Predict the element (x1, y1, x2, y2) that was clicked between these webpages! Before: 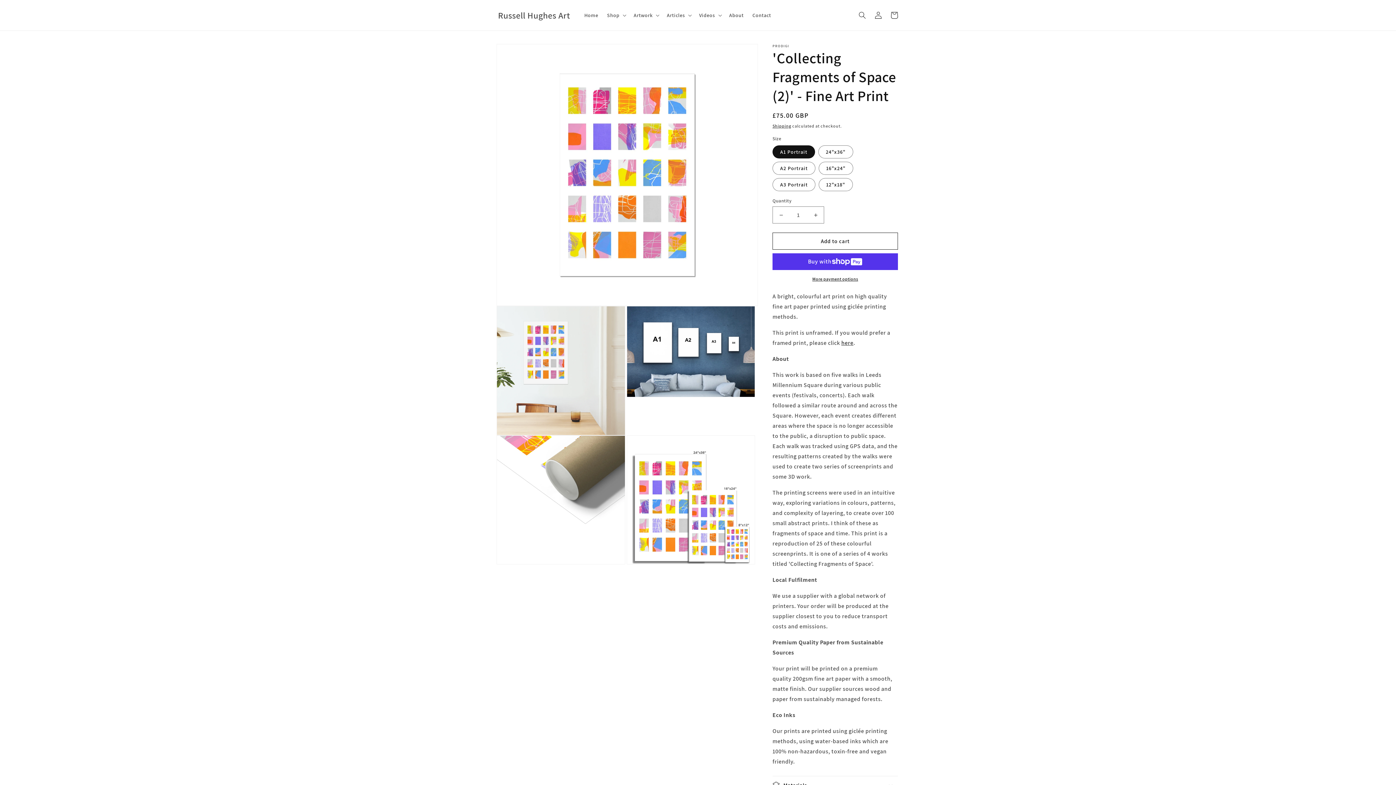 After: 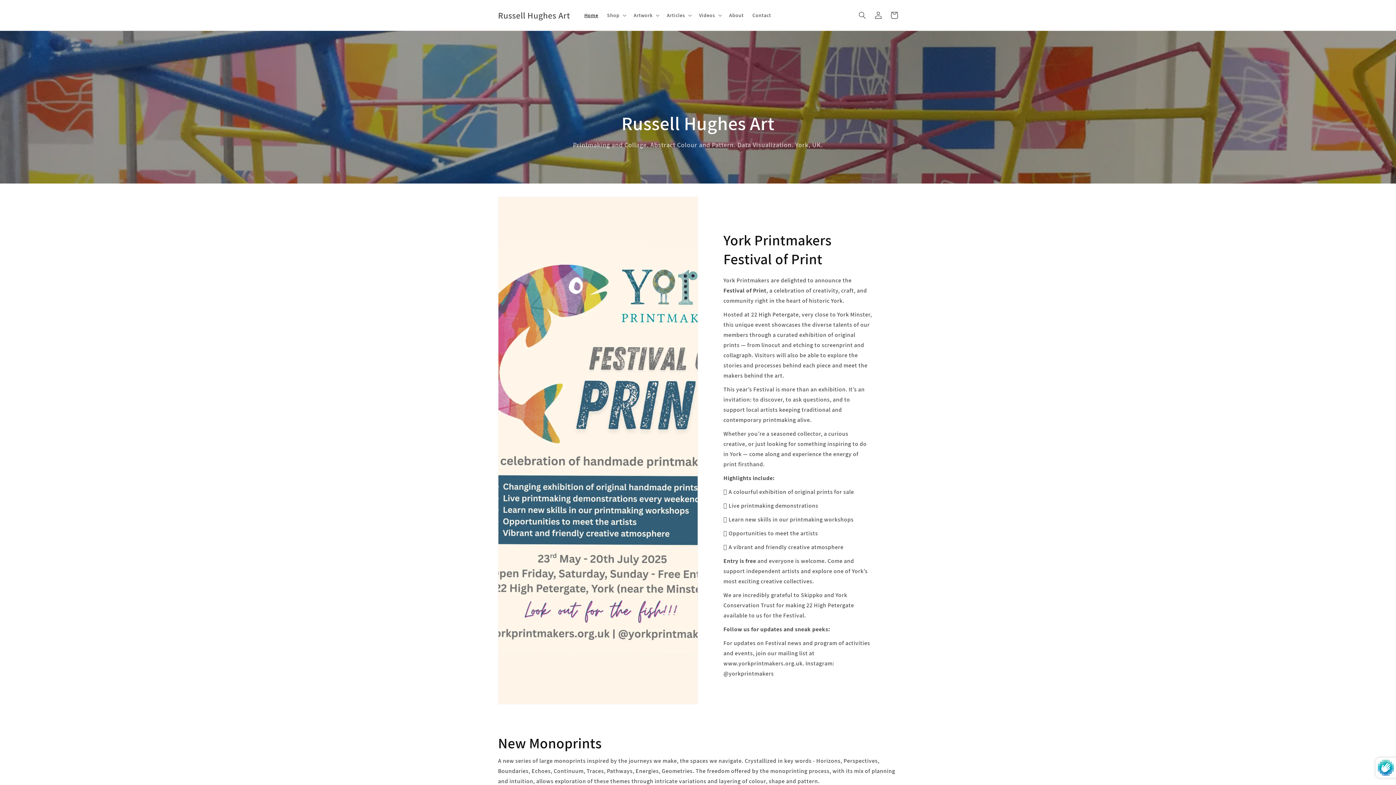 Action: label: Home bbox: (580, 7, 602, 22)